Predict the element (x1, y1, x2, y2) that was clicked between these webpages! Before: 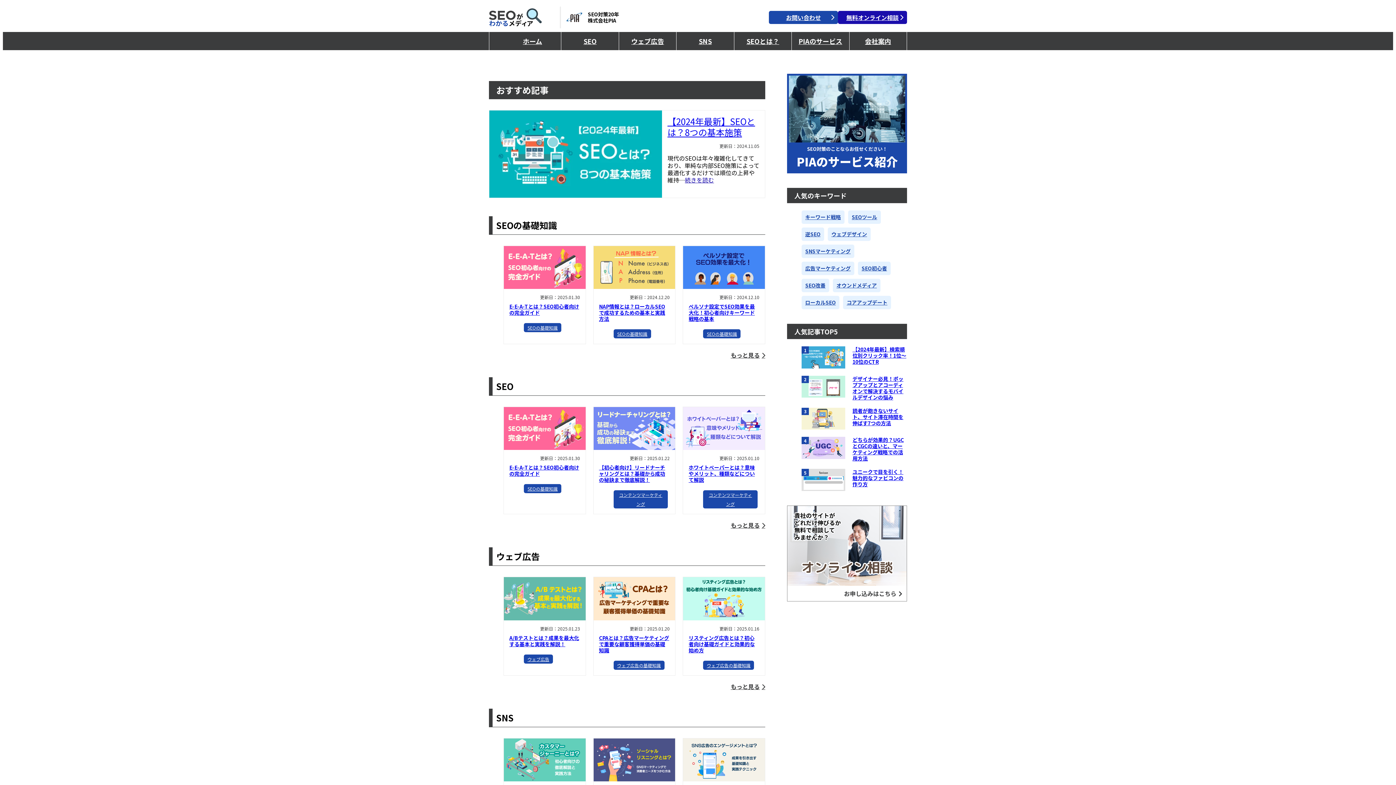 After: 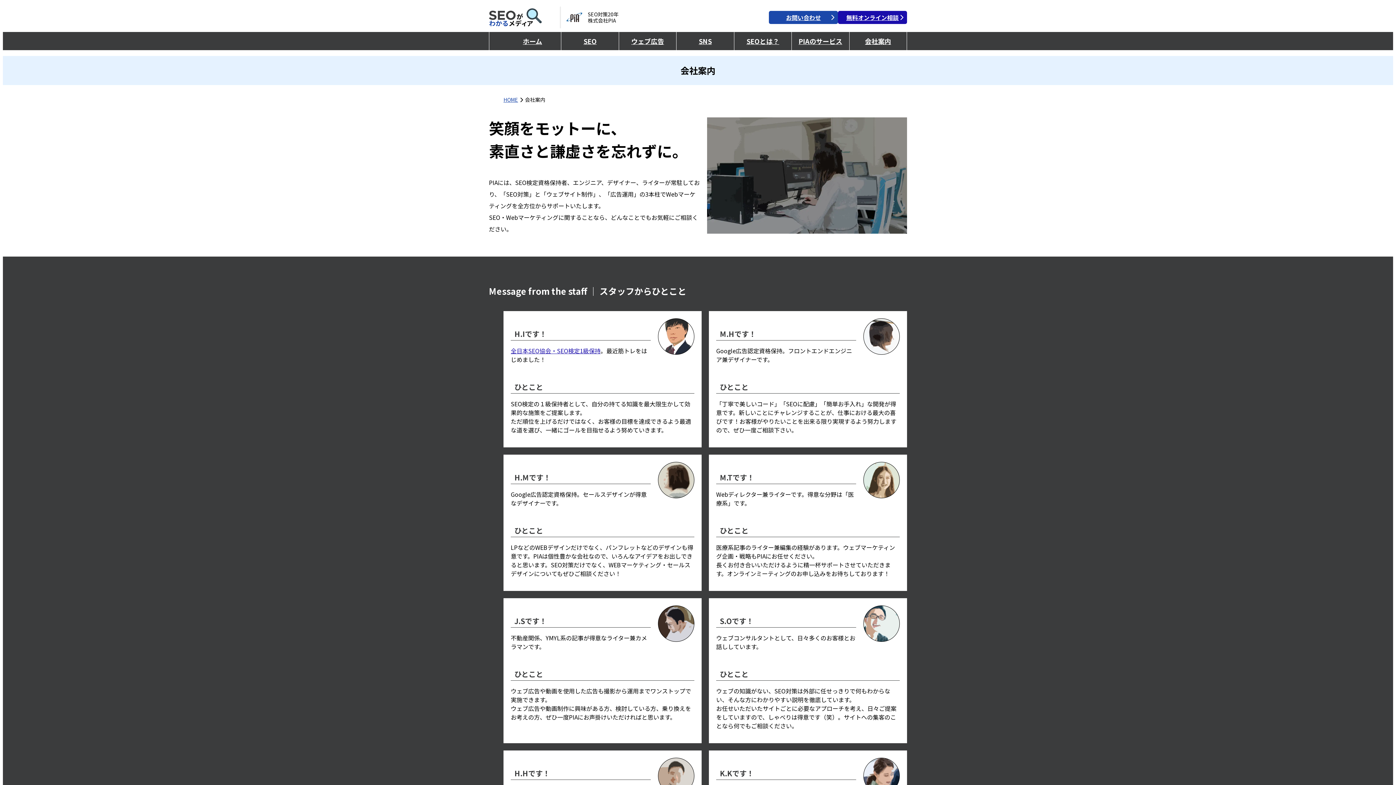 Action: bbox: (849, 32, 906, 50) label: 会社案内